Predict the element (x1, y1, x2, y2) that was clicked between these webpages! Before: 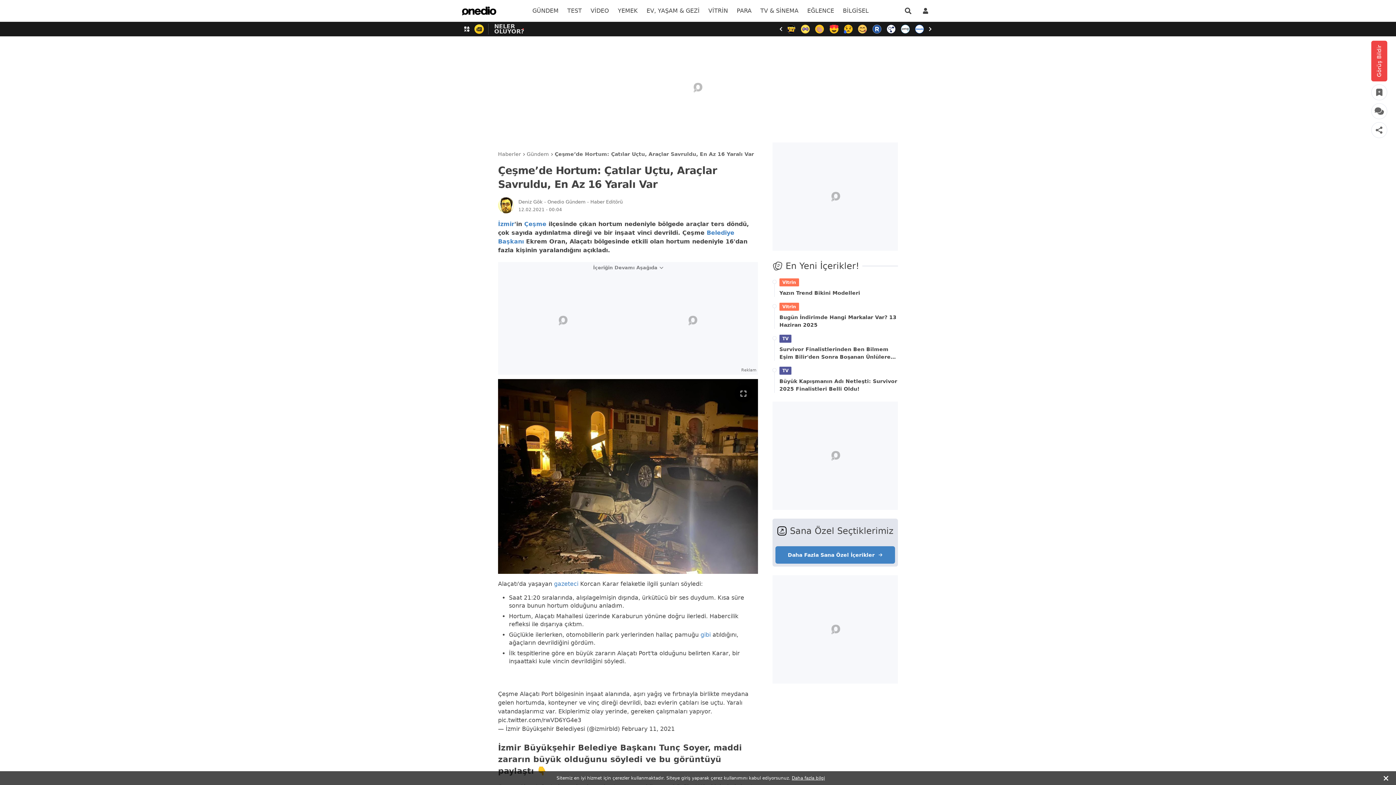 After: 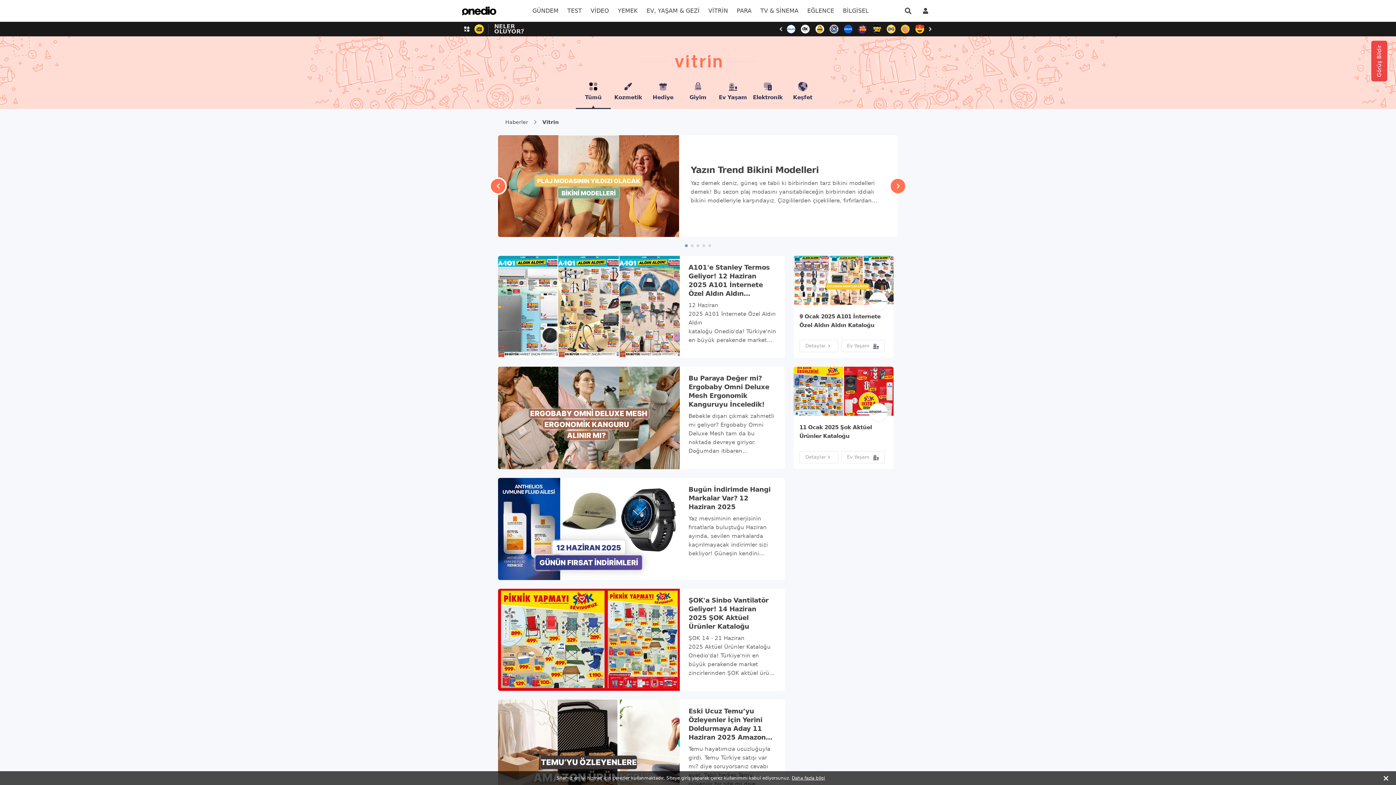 Action: label: menu bbox: (704, 0, 732, 21)